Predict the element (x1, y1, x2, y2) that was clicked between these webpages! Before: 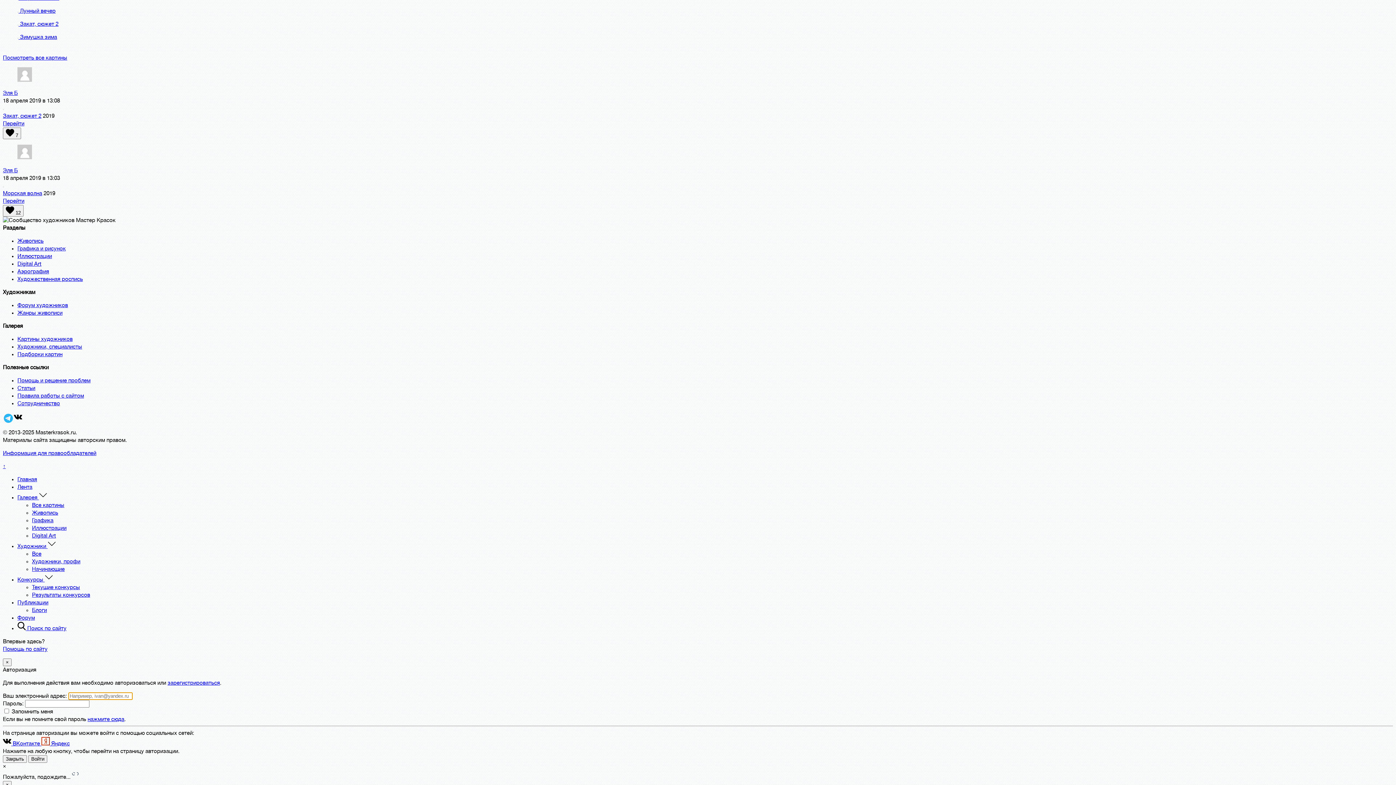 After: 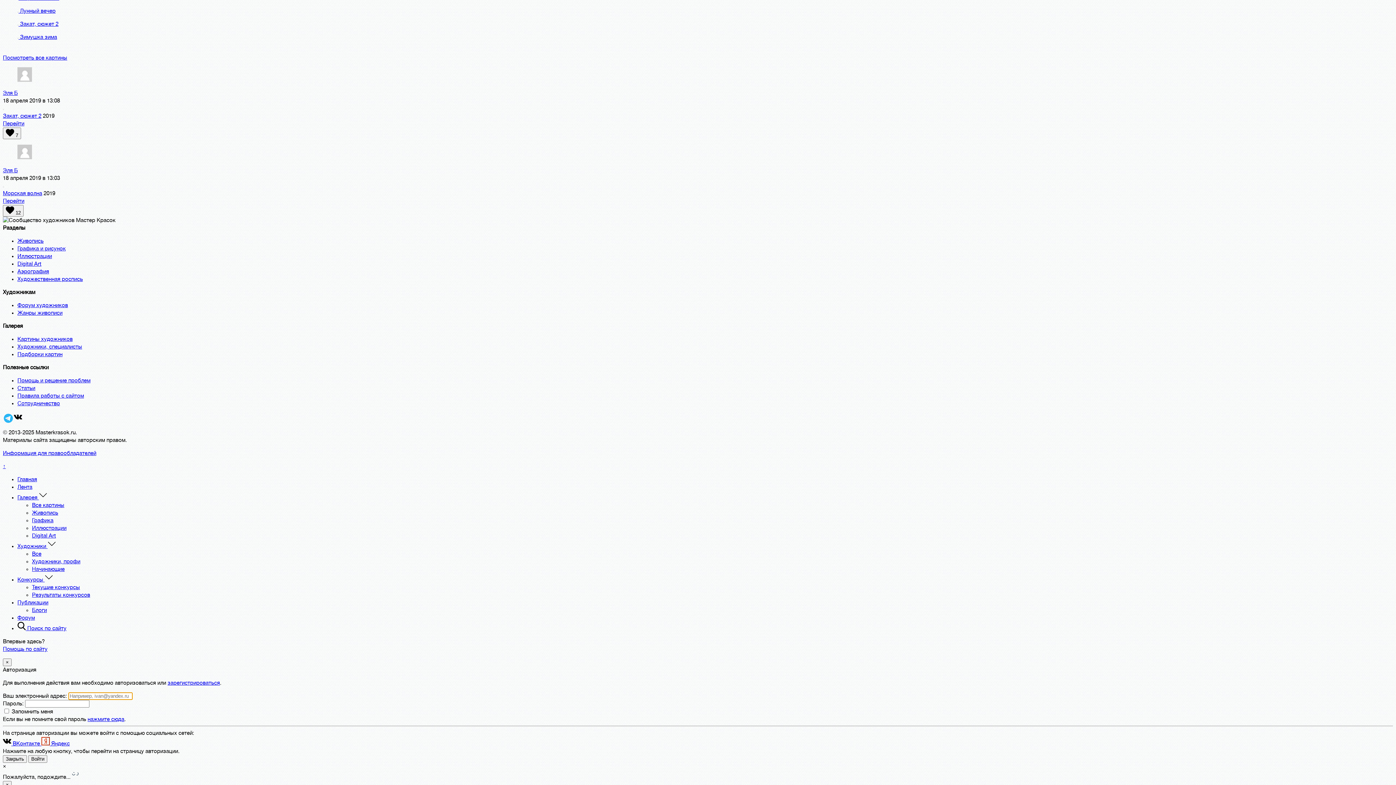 Action: bbox: (17, 77, 32, 83)